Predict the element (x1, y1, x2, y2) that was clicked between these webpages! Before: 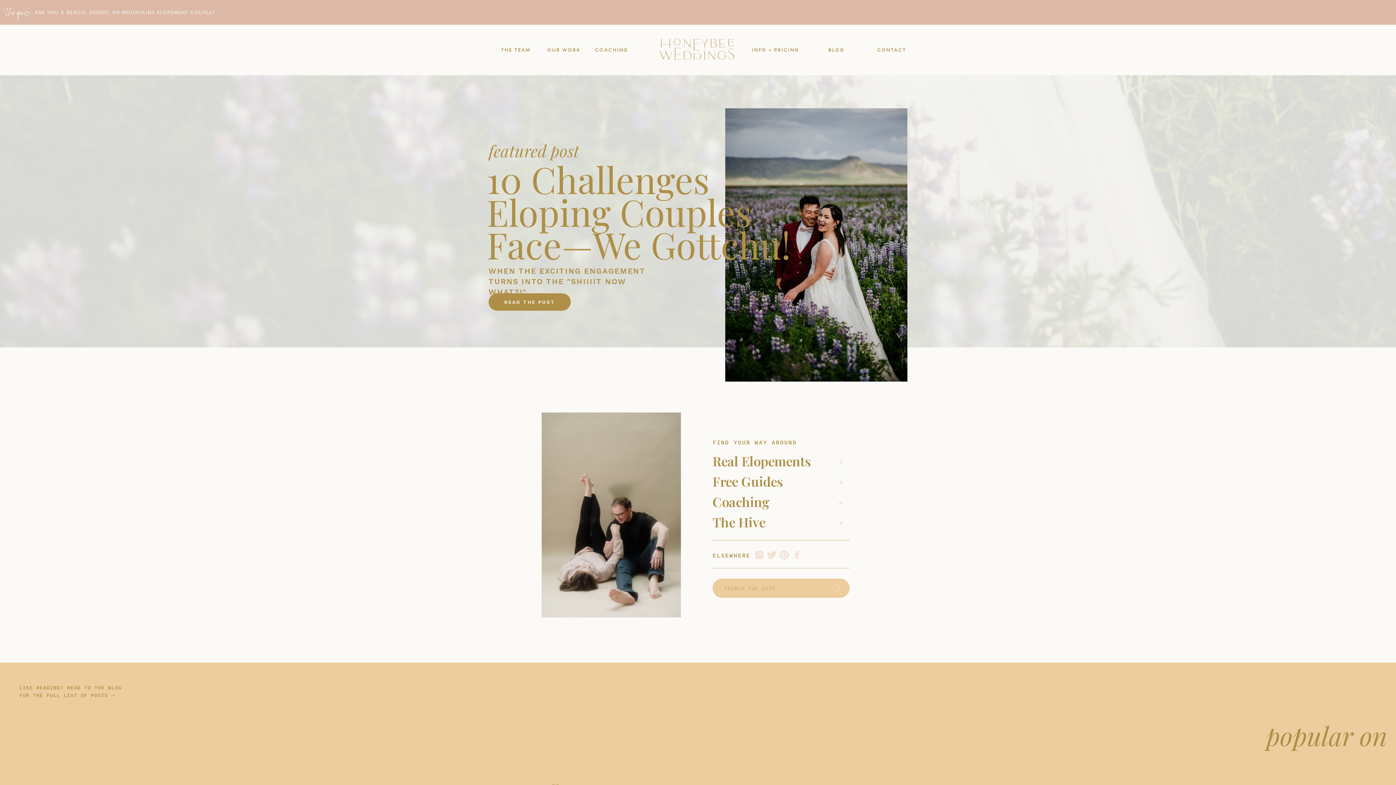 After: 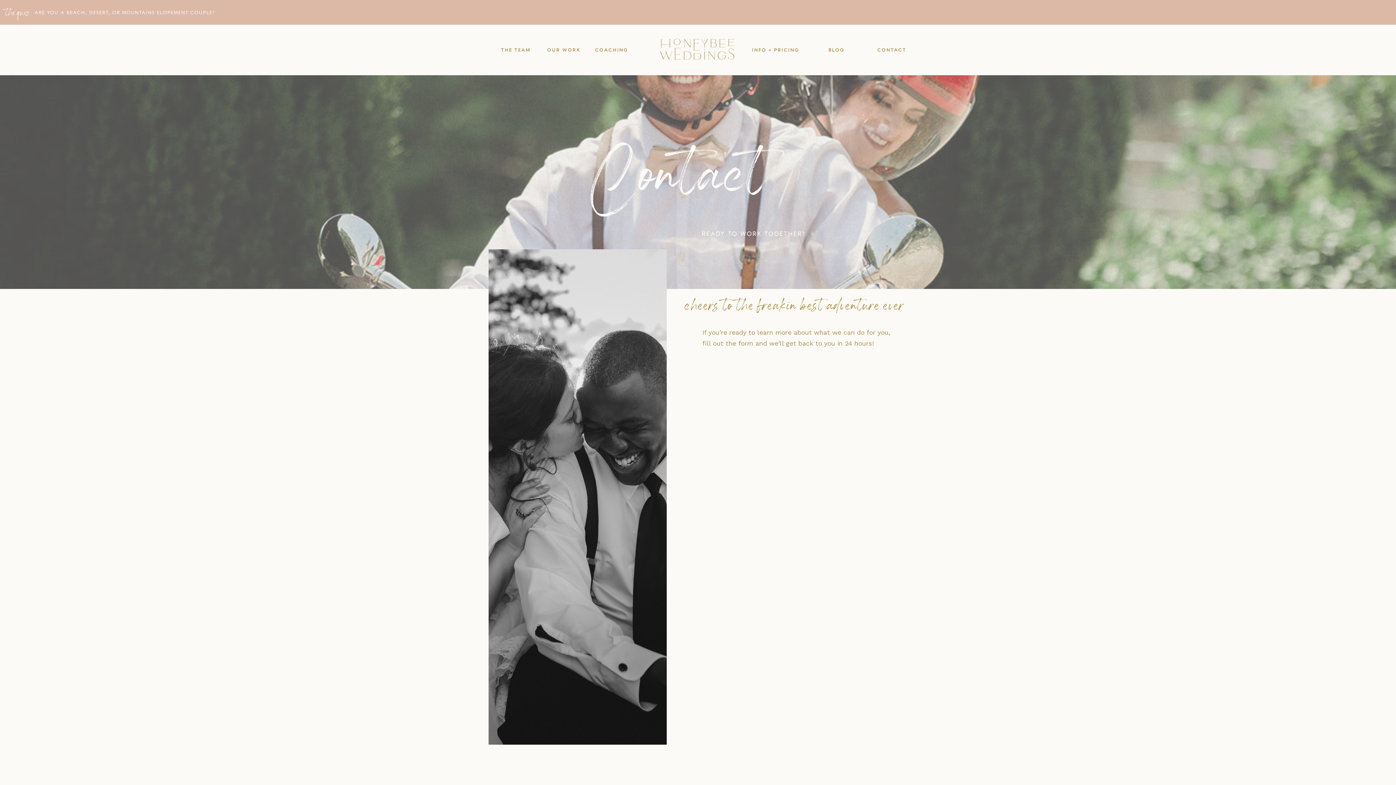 Action: label: CONTACT bbox: (874, 47, 909, 53)